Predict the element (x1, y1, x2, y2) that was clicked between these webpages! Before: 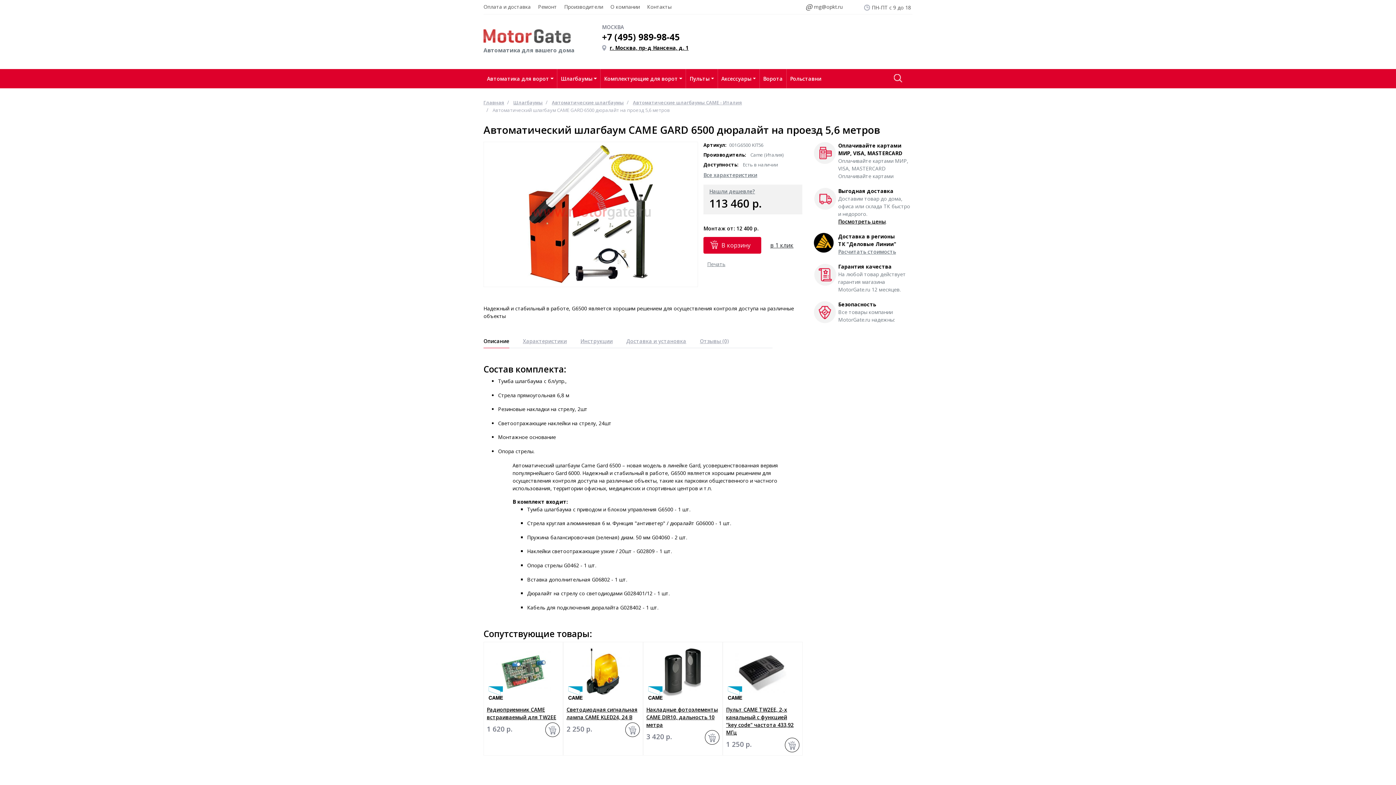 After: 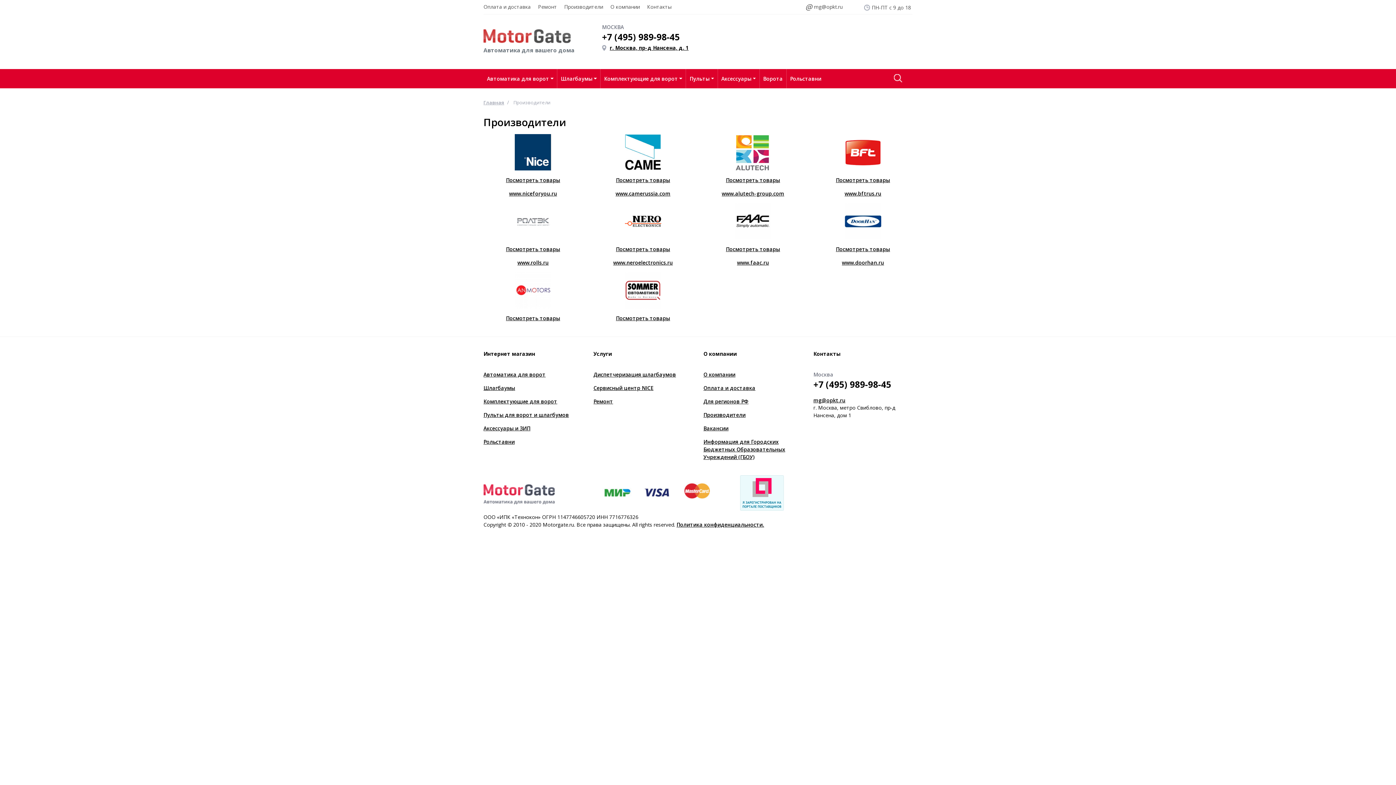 Action: bbox: (564, 2, 603, 10) label: Производители